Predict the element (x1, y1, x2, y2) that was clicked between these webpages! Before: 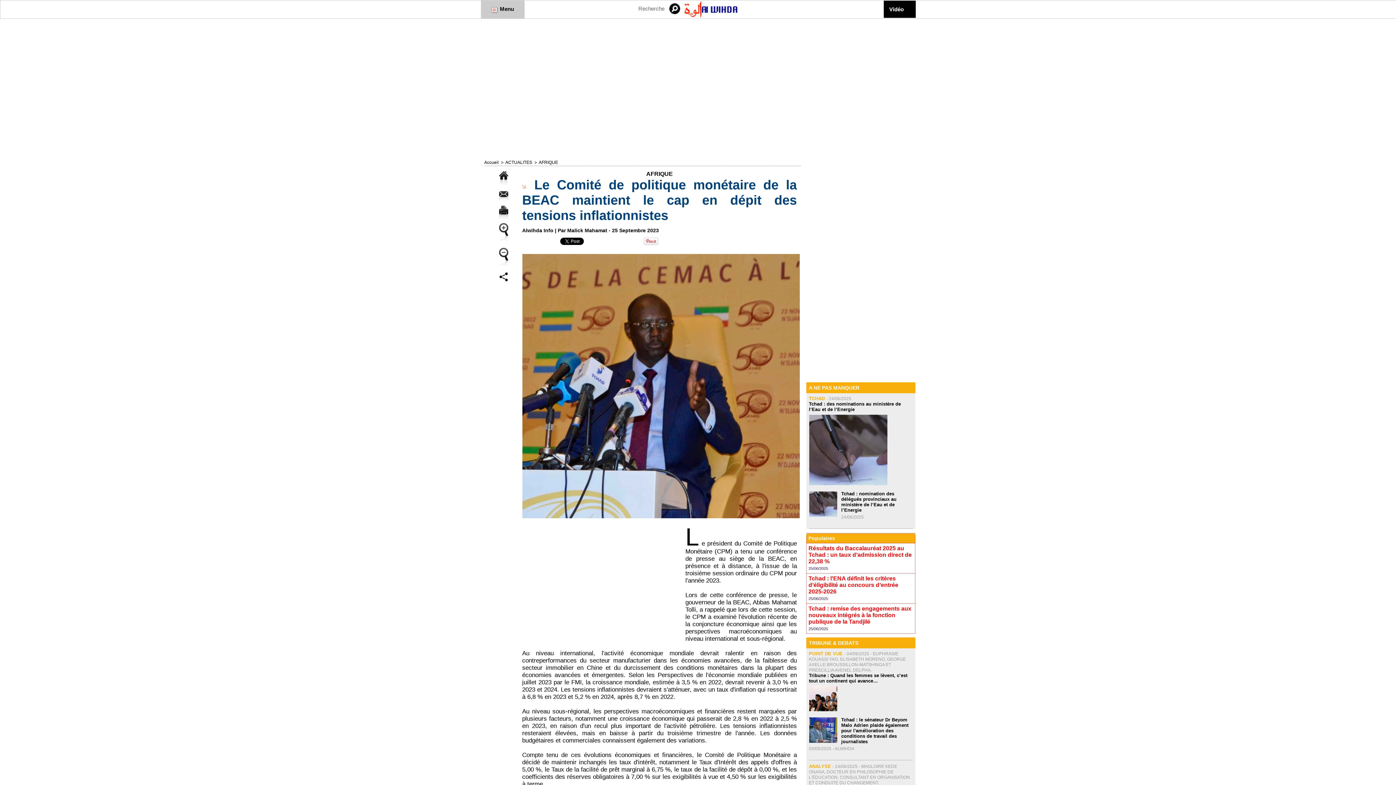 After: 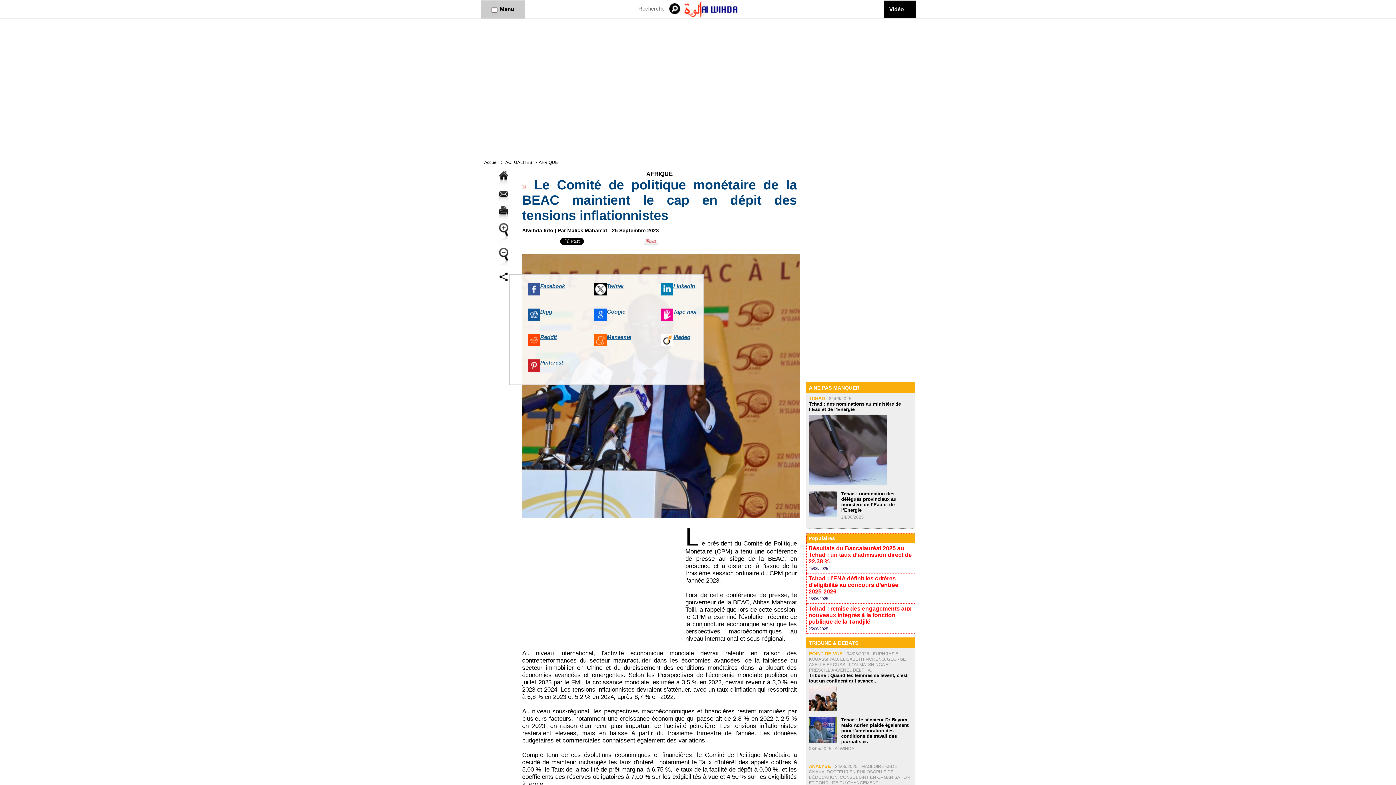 Action: bbox: (499, 273, 507, 280)